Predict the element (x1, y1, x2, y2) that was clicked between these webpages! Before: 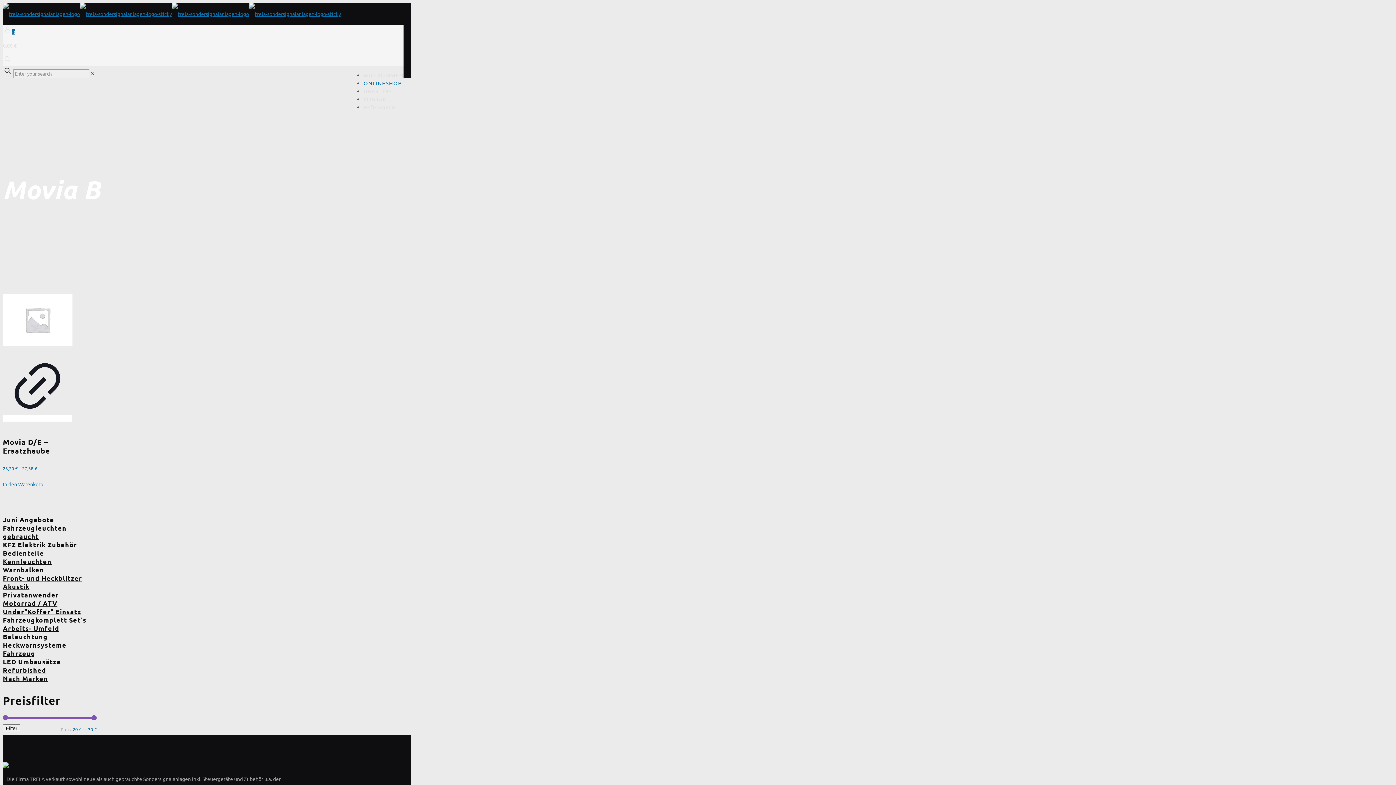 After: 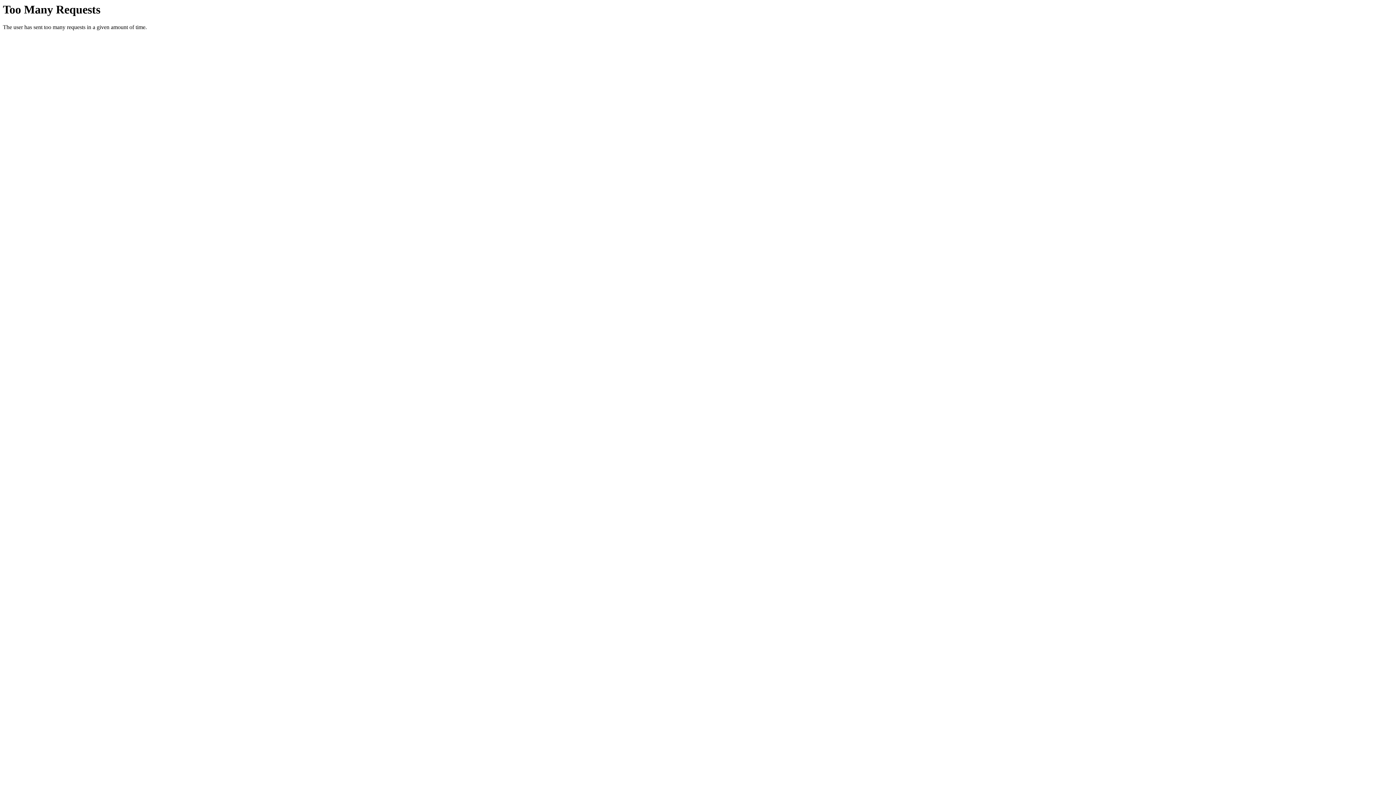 Action: bbox: (2, 480, 43, 488) label: Wählen Sie die Optionen für „Movia D/E - Ersatzhaube“